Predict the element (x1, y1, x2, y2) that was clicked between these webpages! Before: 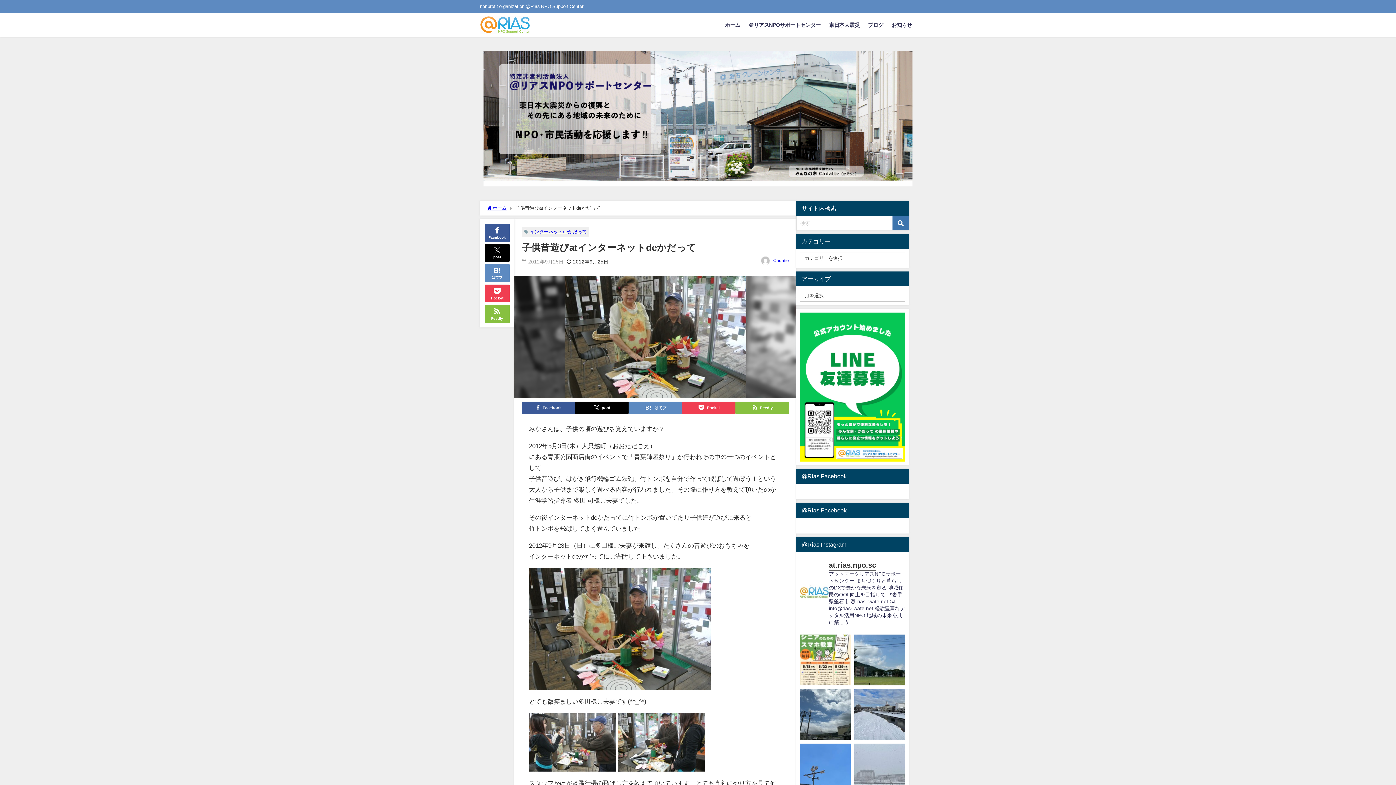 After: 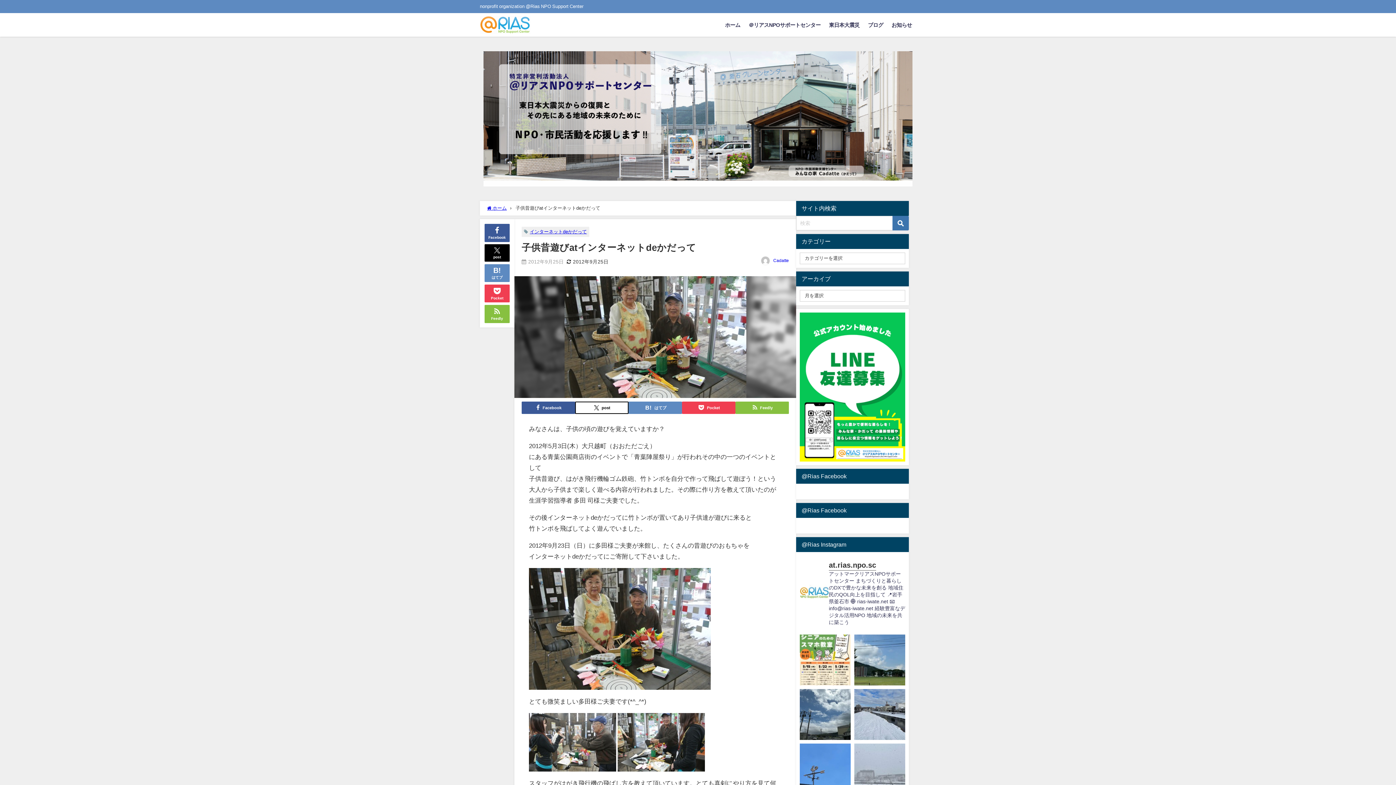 Action: label: post bbox: (575, 401, 628, 414)